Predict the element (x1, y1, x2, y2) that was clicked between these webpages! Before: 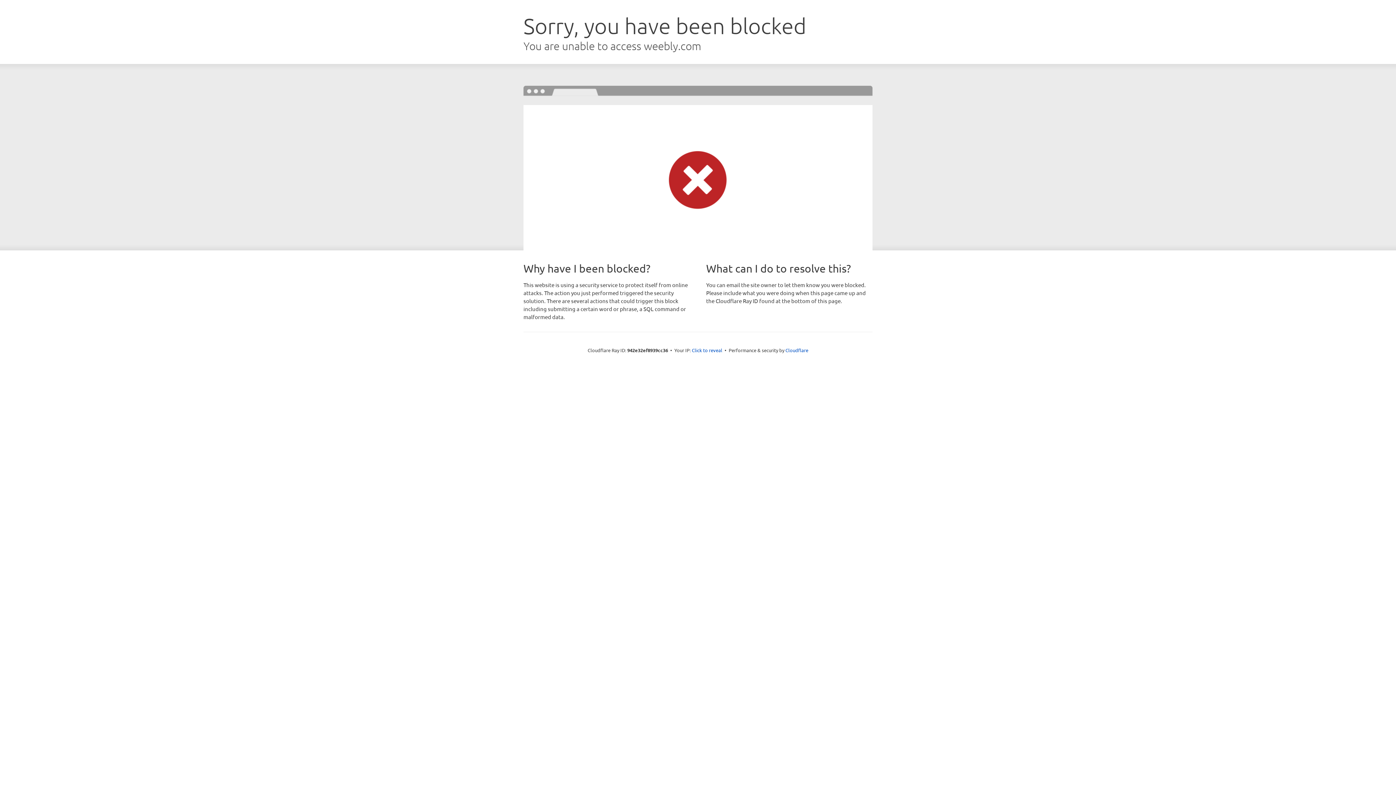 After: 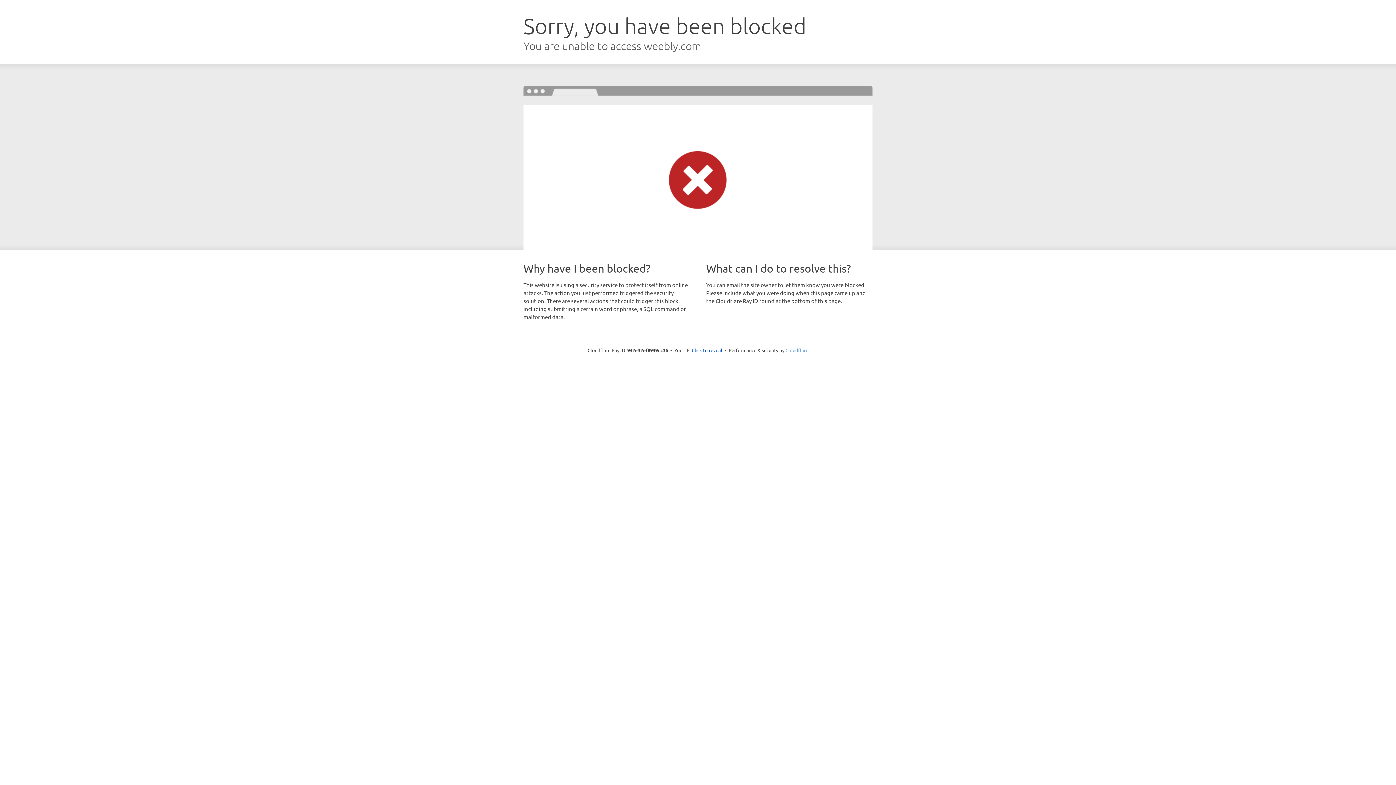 Action: label: Cloudflare bbox: (785, 347, 808, 353)